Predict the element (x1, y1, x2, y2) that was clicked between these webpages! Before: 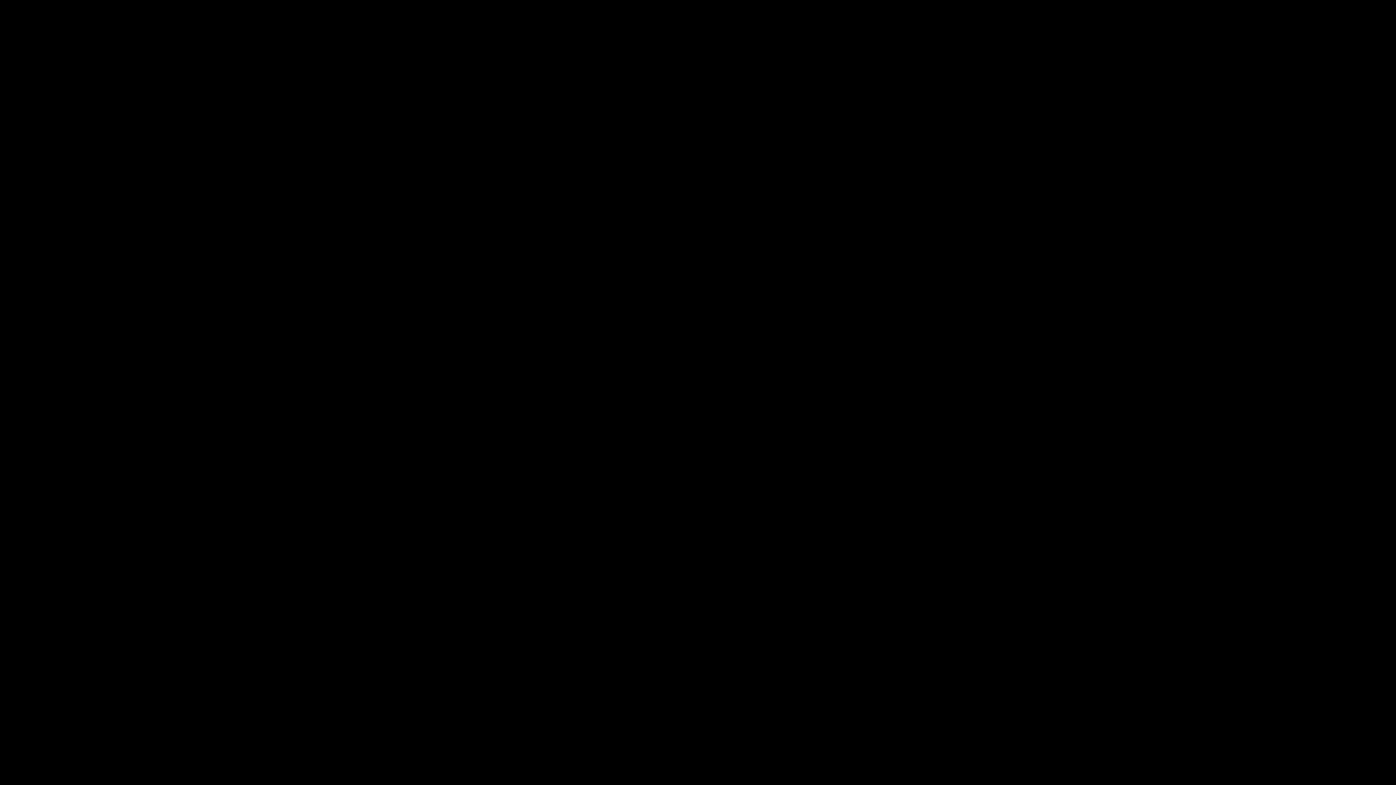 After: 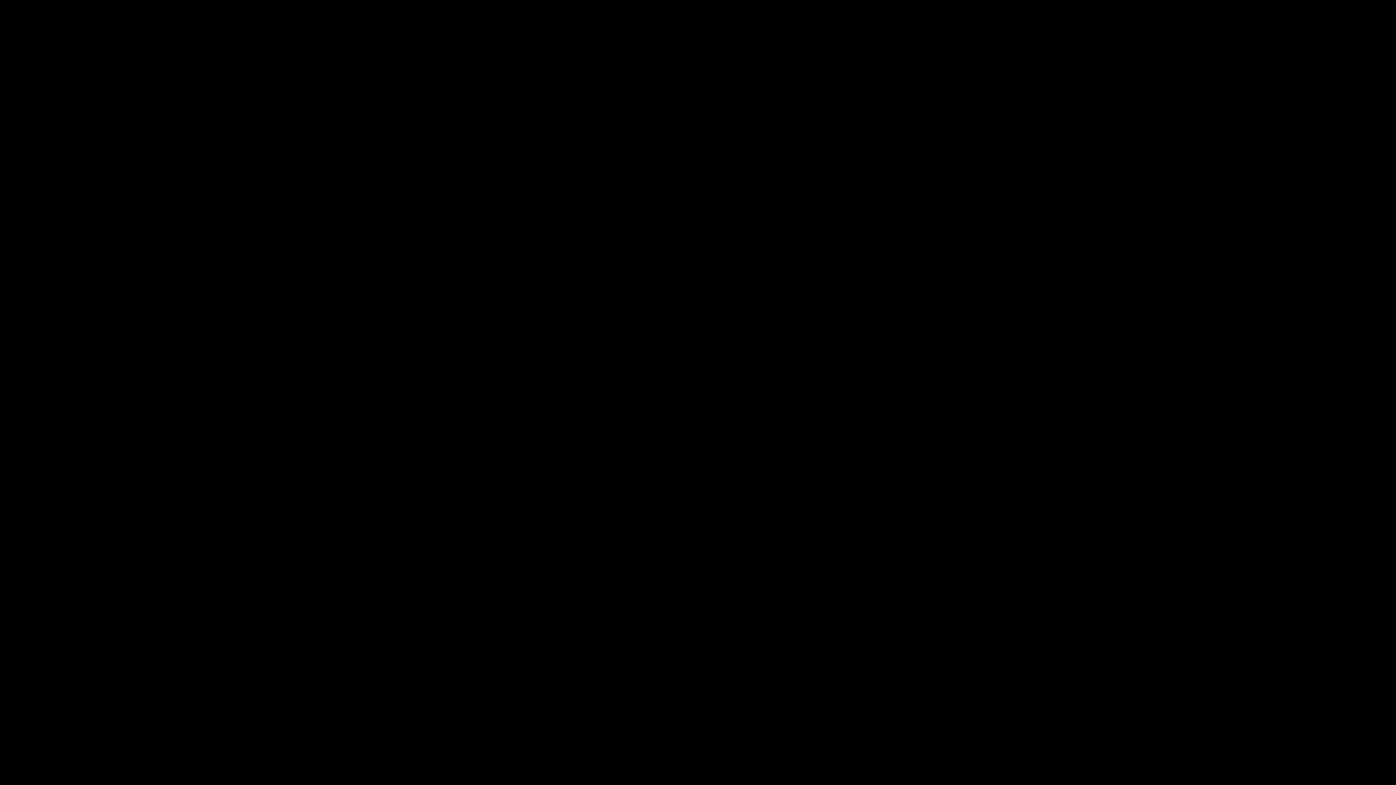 Action: bbox: (2, 218, 54, 228) label: Section Menu